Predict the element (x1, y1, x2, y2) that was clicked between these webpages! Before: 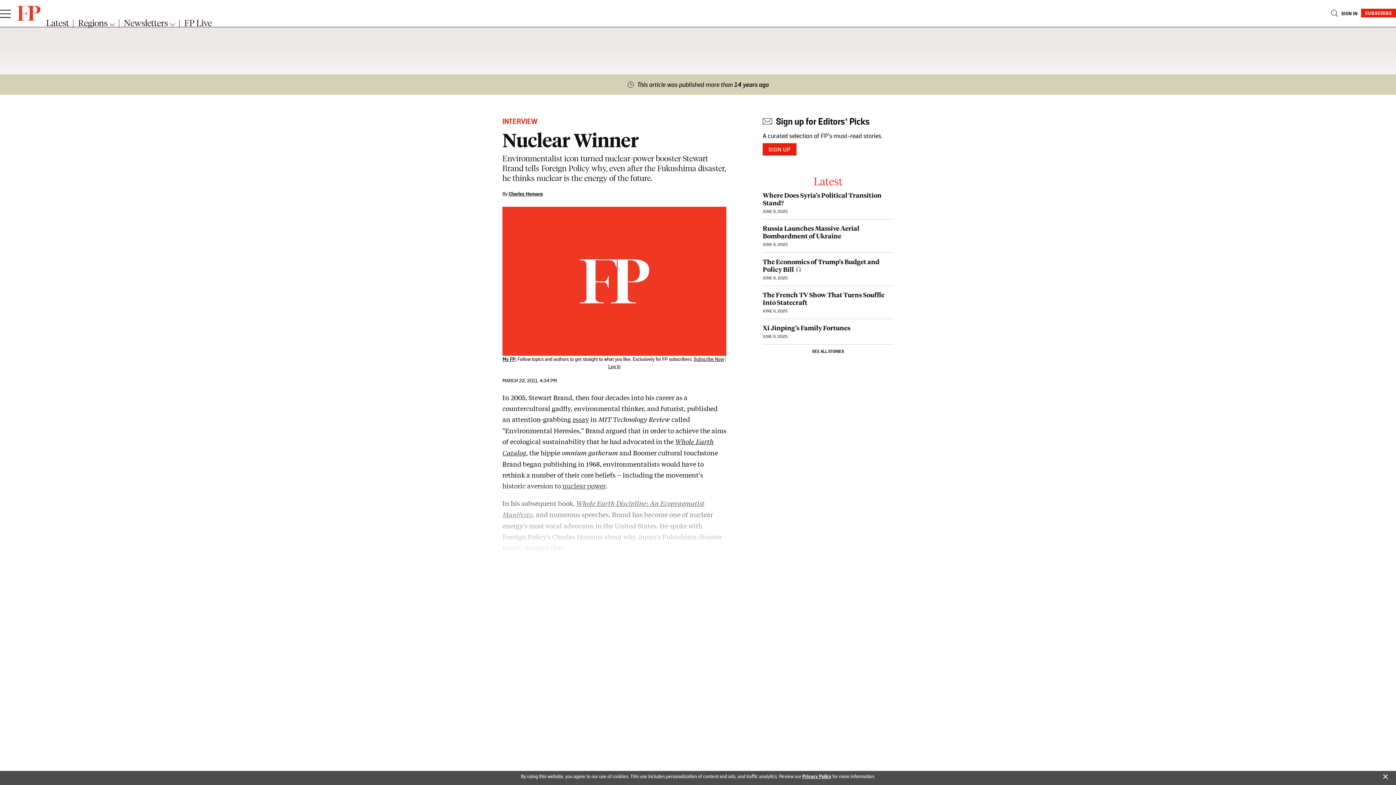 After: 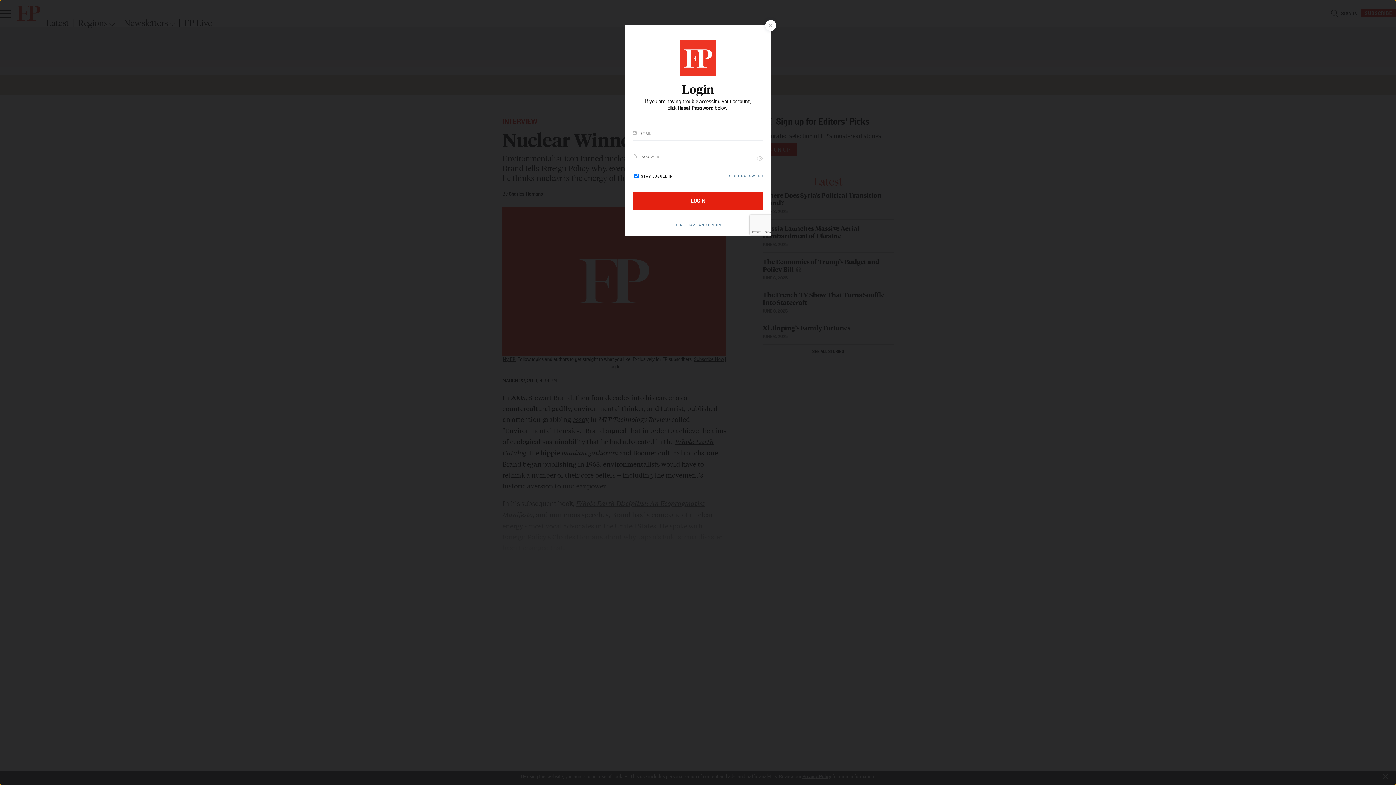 Action: bbox: (1341, 10, 1359, 18) label: Open Sign In modal